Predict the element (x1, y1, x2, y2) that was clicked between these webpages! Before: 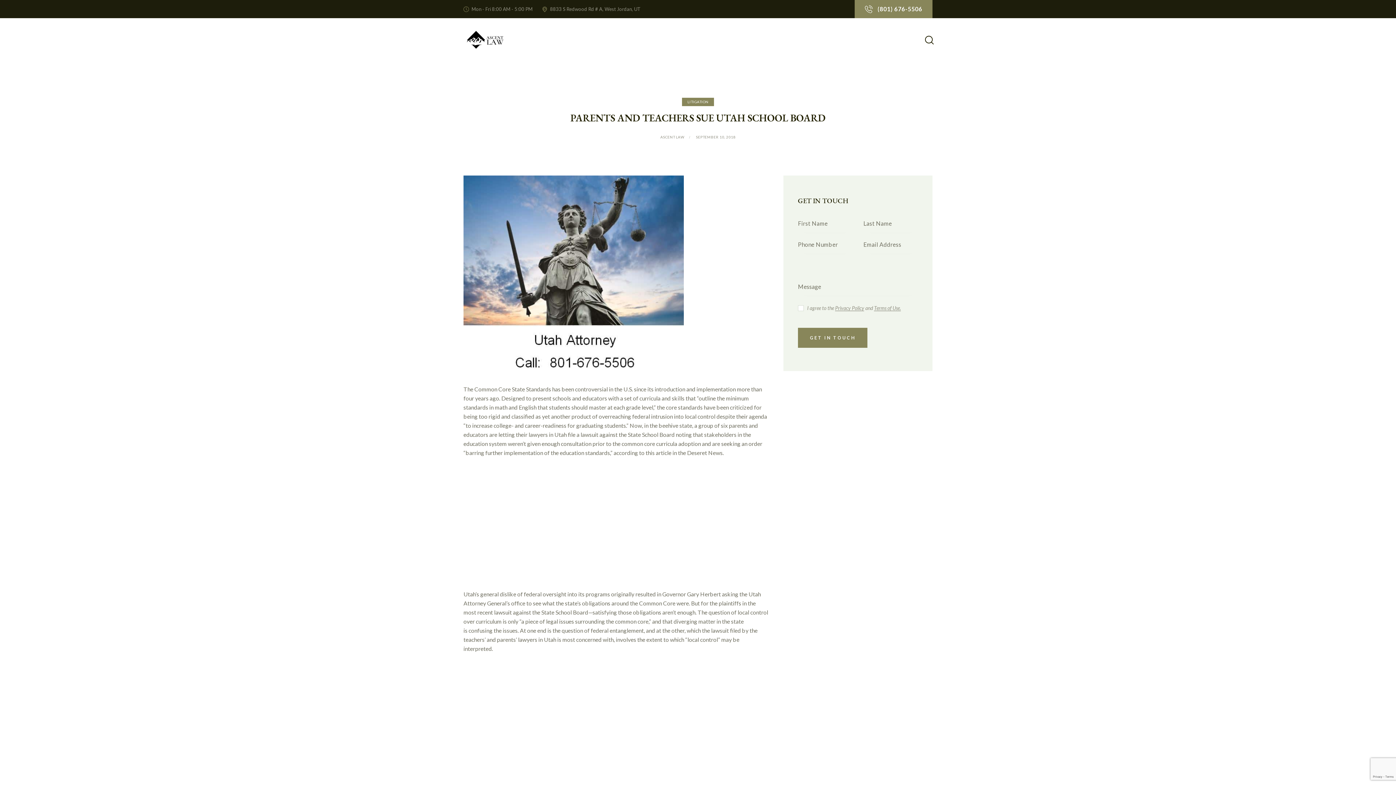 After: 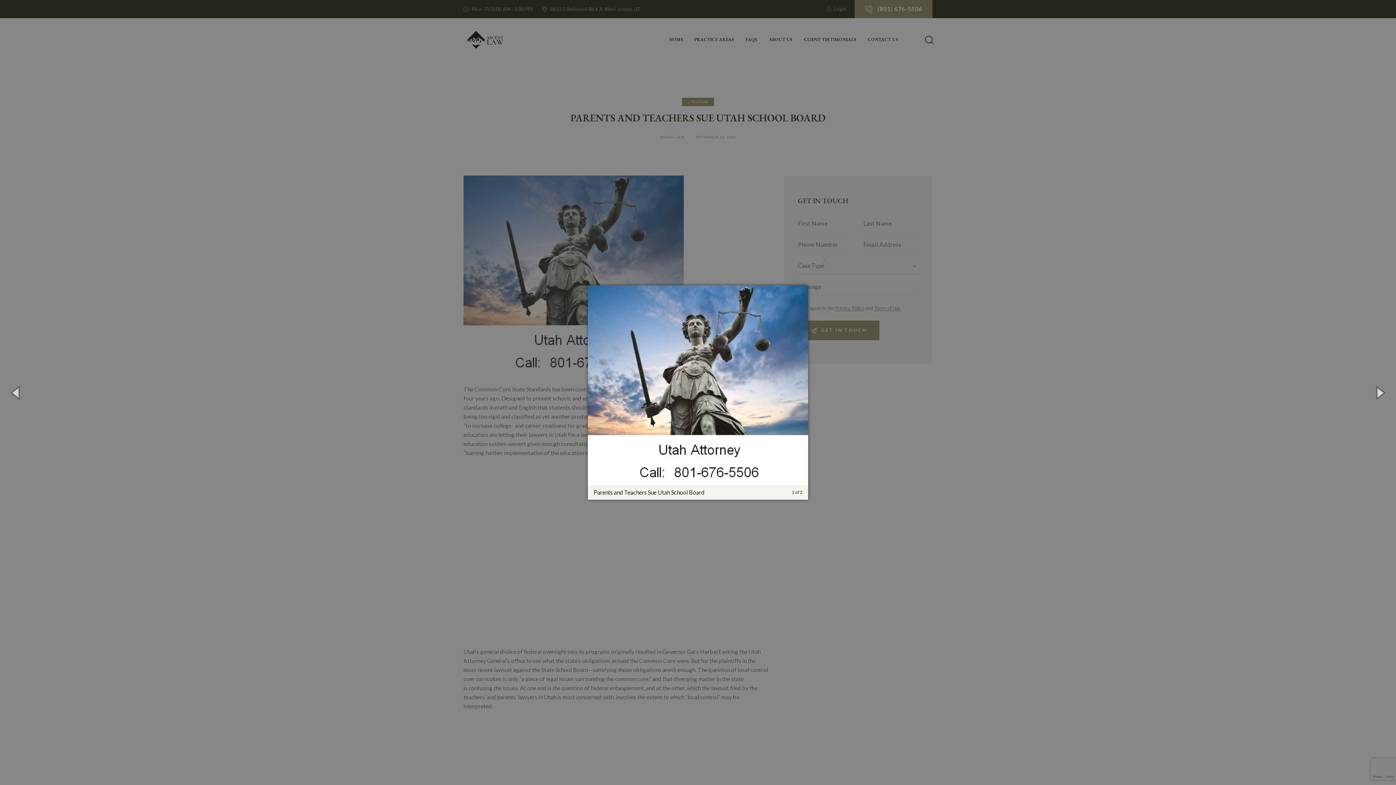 Action: bbox: (463, 176, 684, 183)